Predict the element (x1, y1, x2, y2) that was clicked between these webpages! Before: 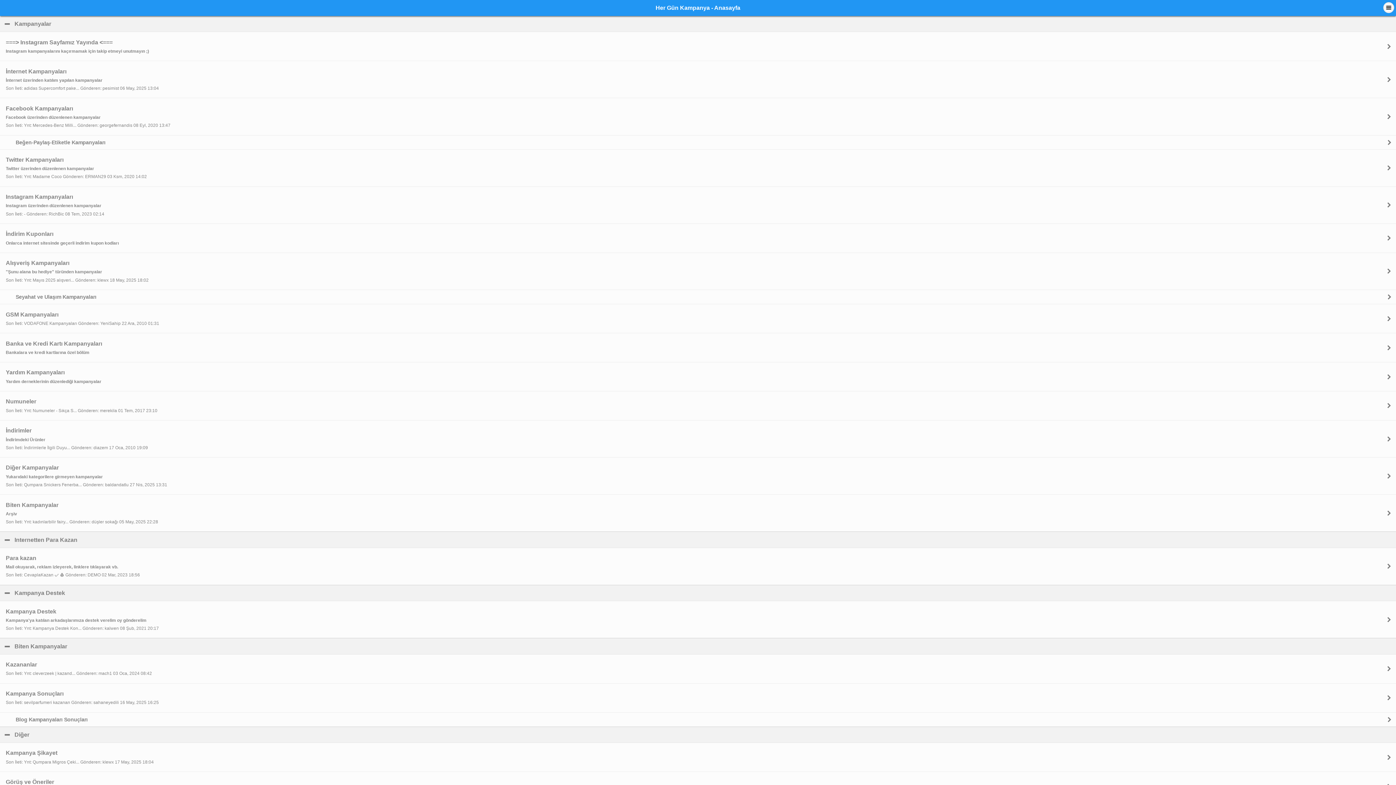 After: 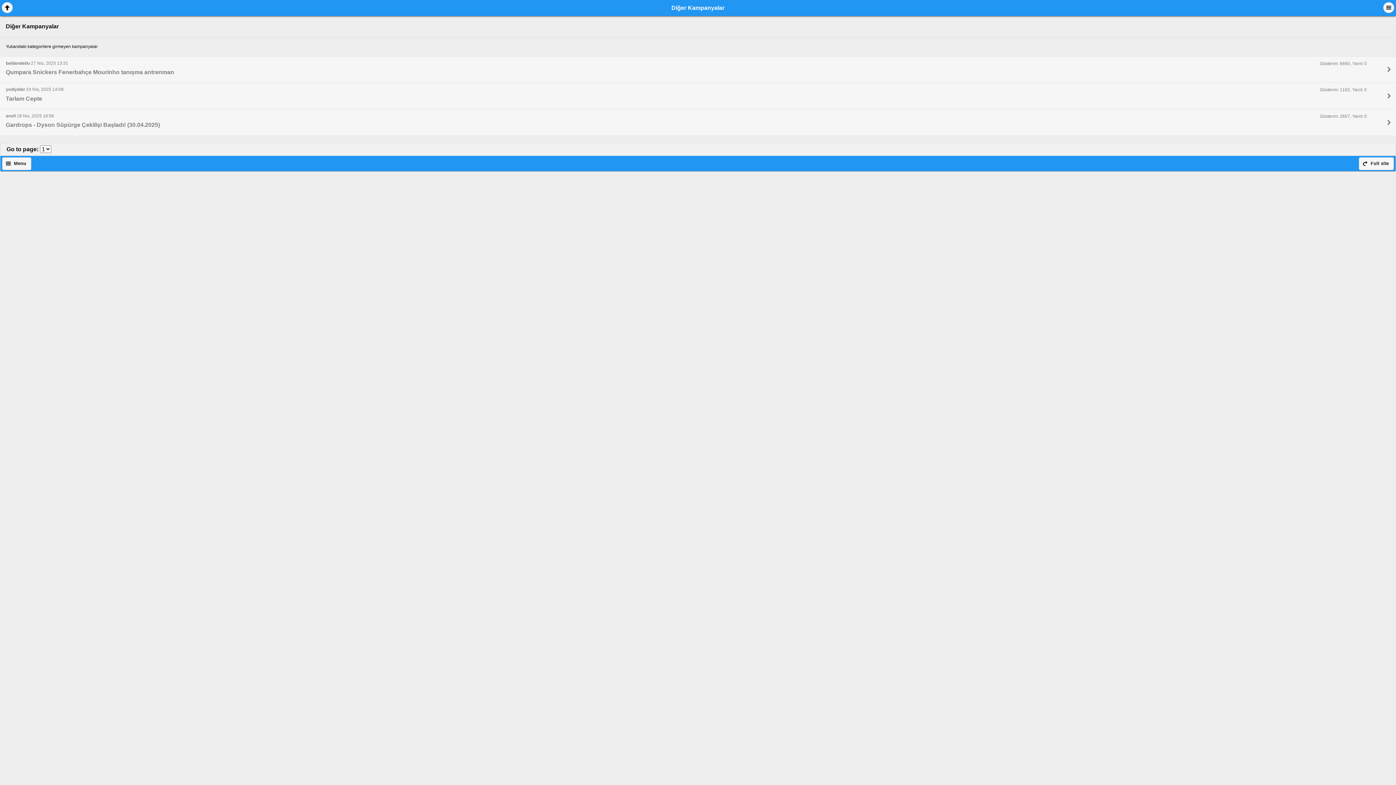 Action: bbox: (0, 457, 1396, 494) label: Diğer Kampanyalar

Yukarıdaki kategorilere girmeyen kampanyalar

Son İleti: Qumpara Snickers Fenerba... Gönderen: baldandatlu 27 Nis, 2025 13:31